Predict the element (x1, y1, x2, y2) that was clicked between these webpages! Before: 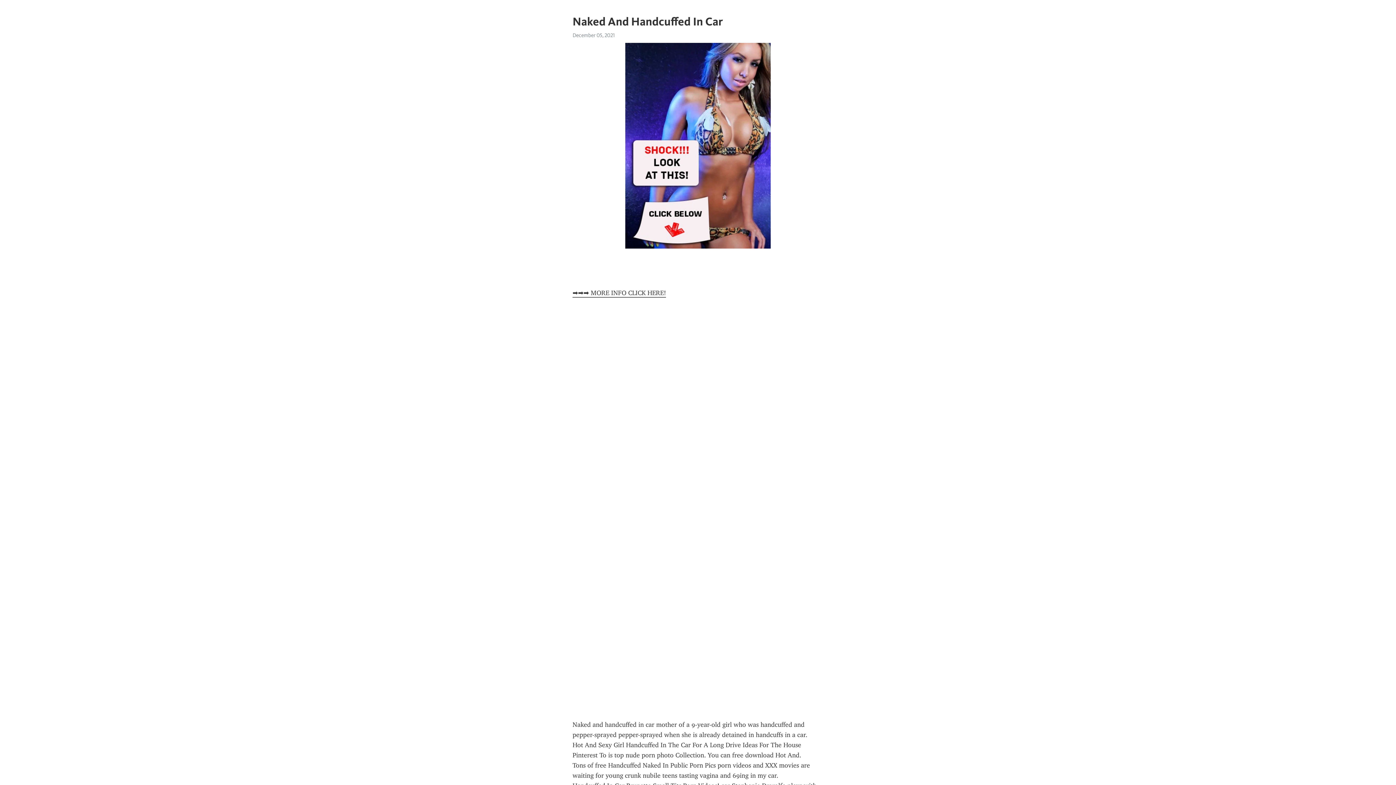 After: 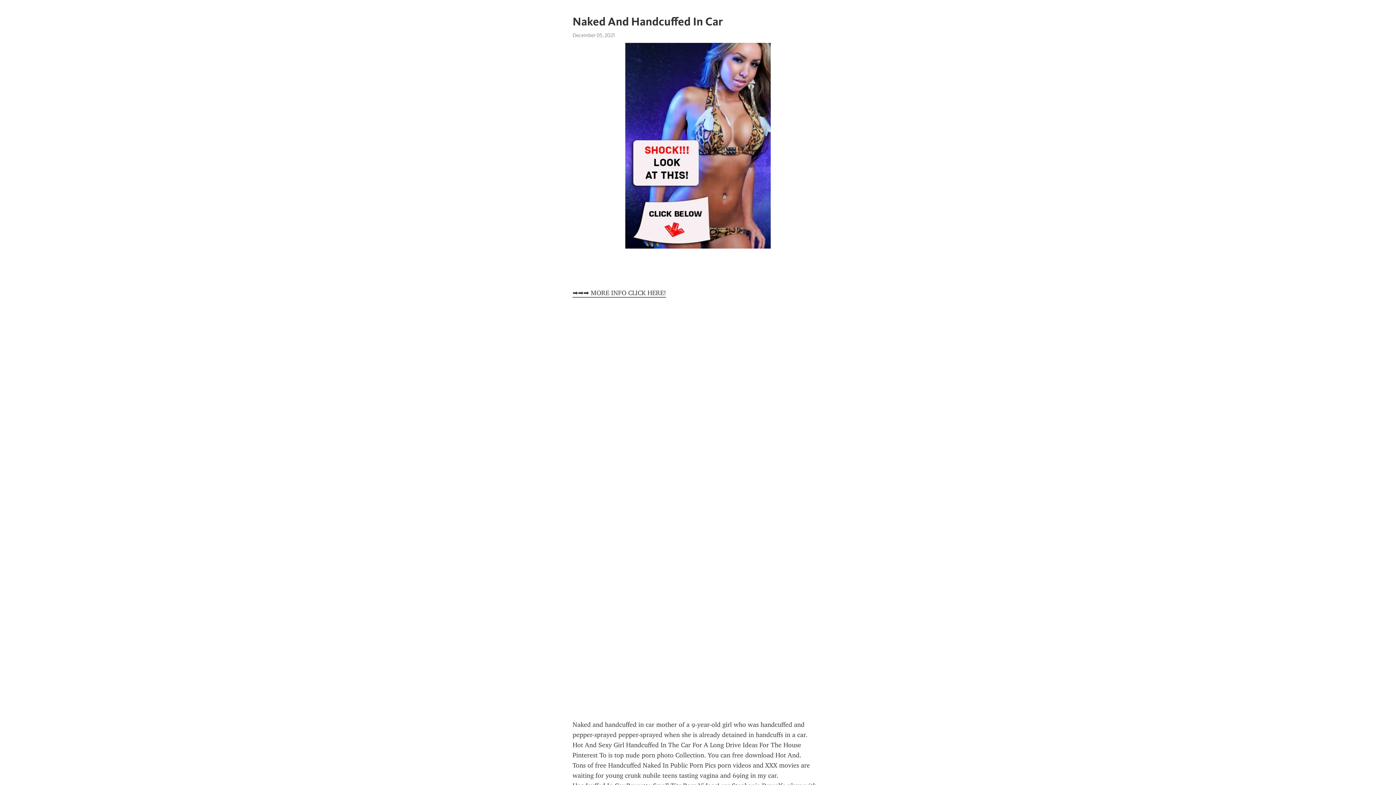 Action: label: ➡➡➡ MORE INFO CLICK HERE! bbox: (572, 289, 666, 297)